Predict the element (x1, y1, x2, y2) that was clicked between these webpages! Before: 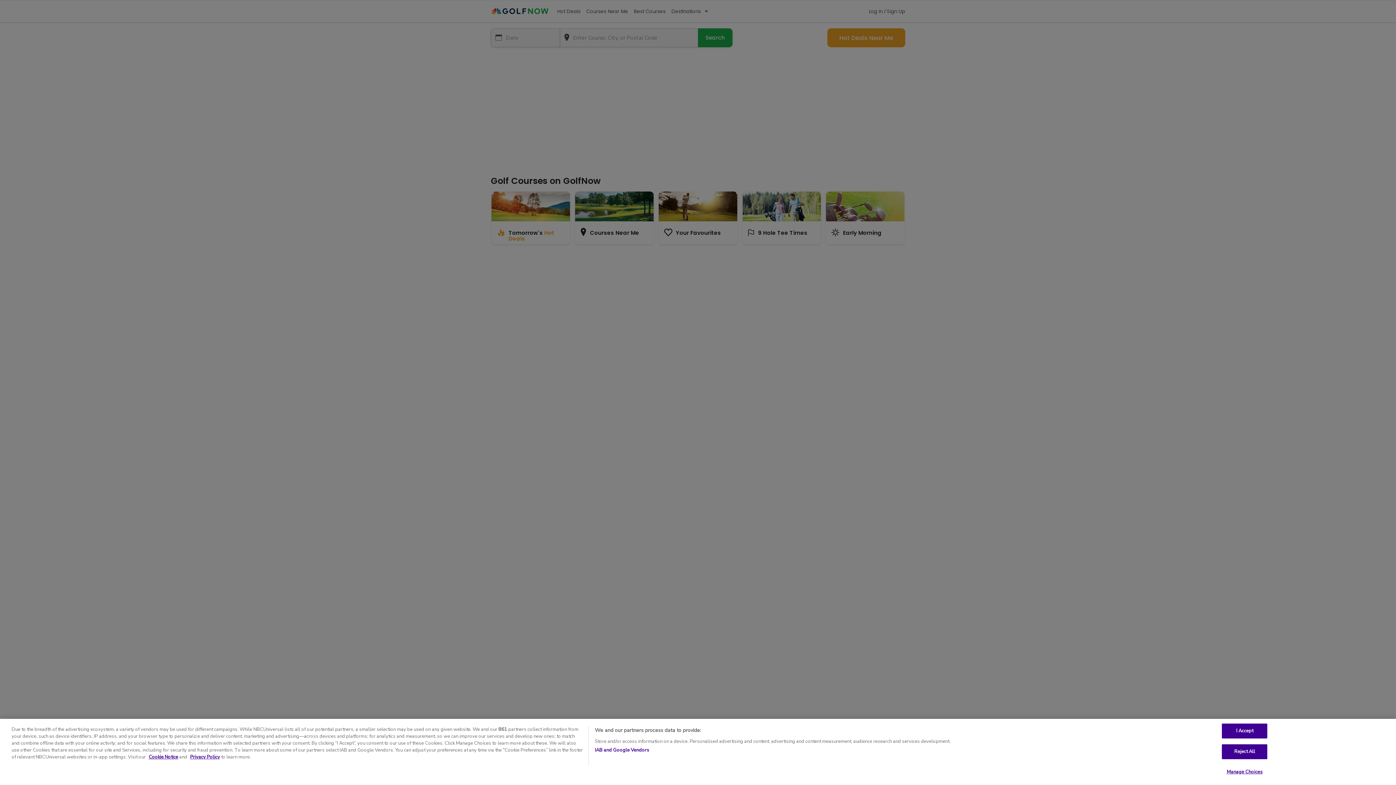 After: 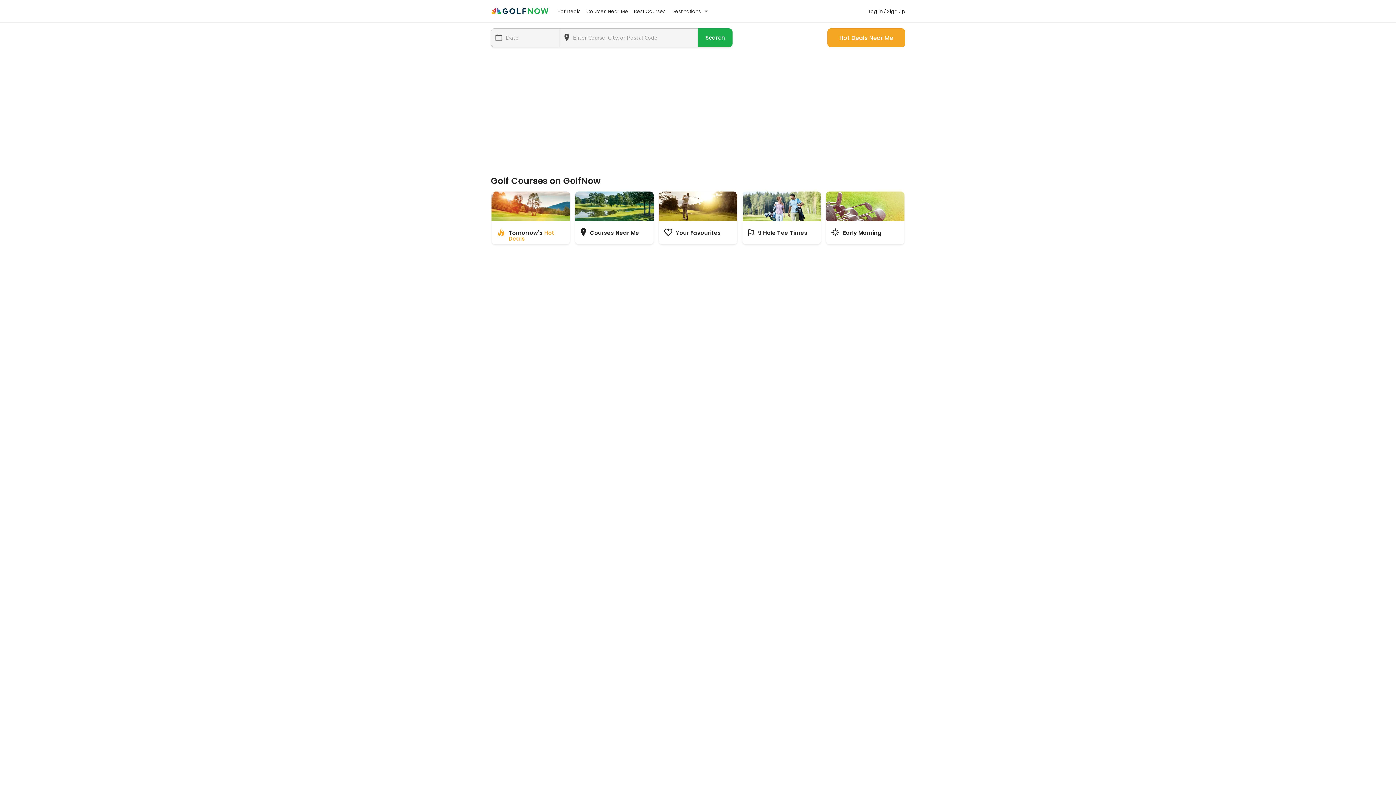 Action: label: I Accept bbox: (1222, 724, 1267, 738)